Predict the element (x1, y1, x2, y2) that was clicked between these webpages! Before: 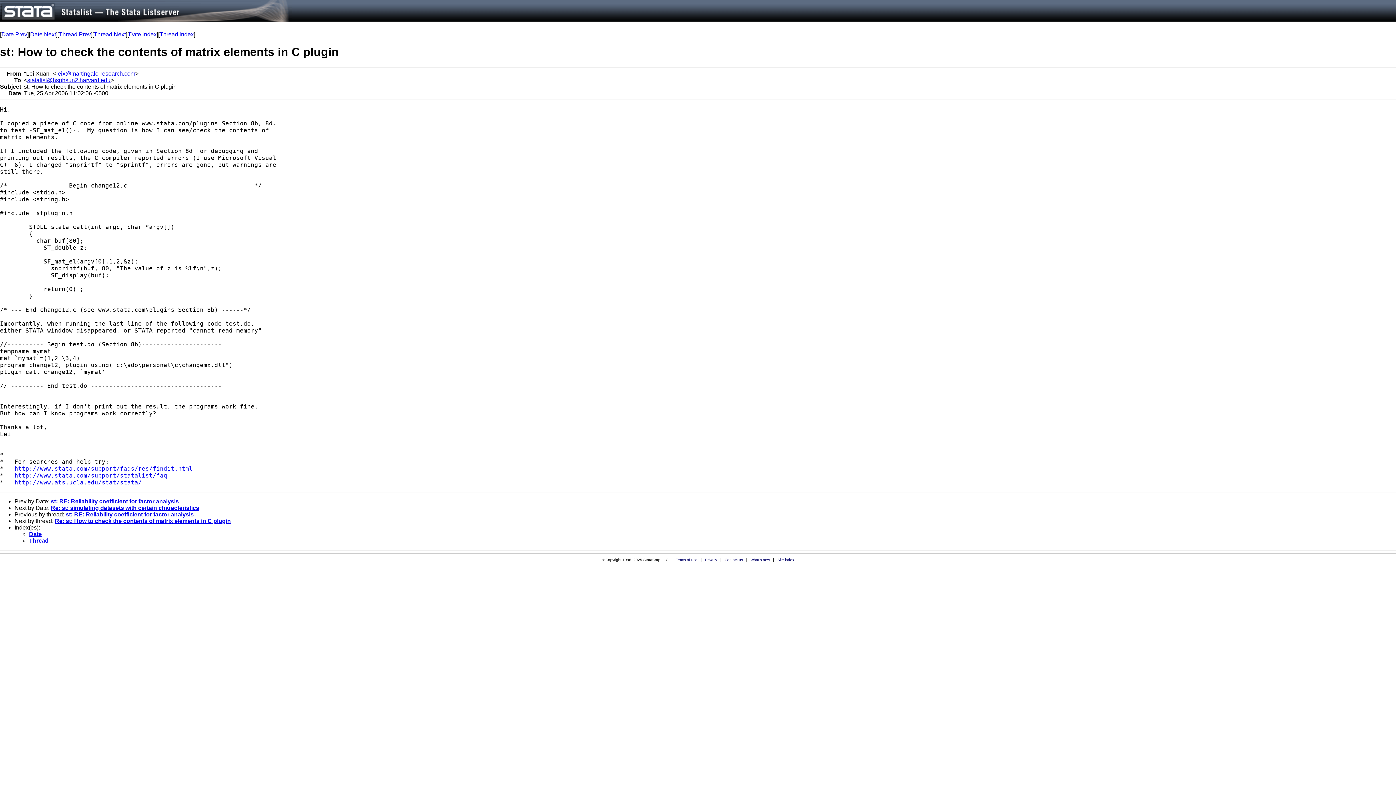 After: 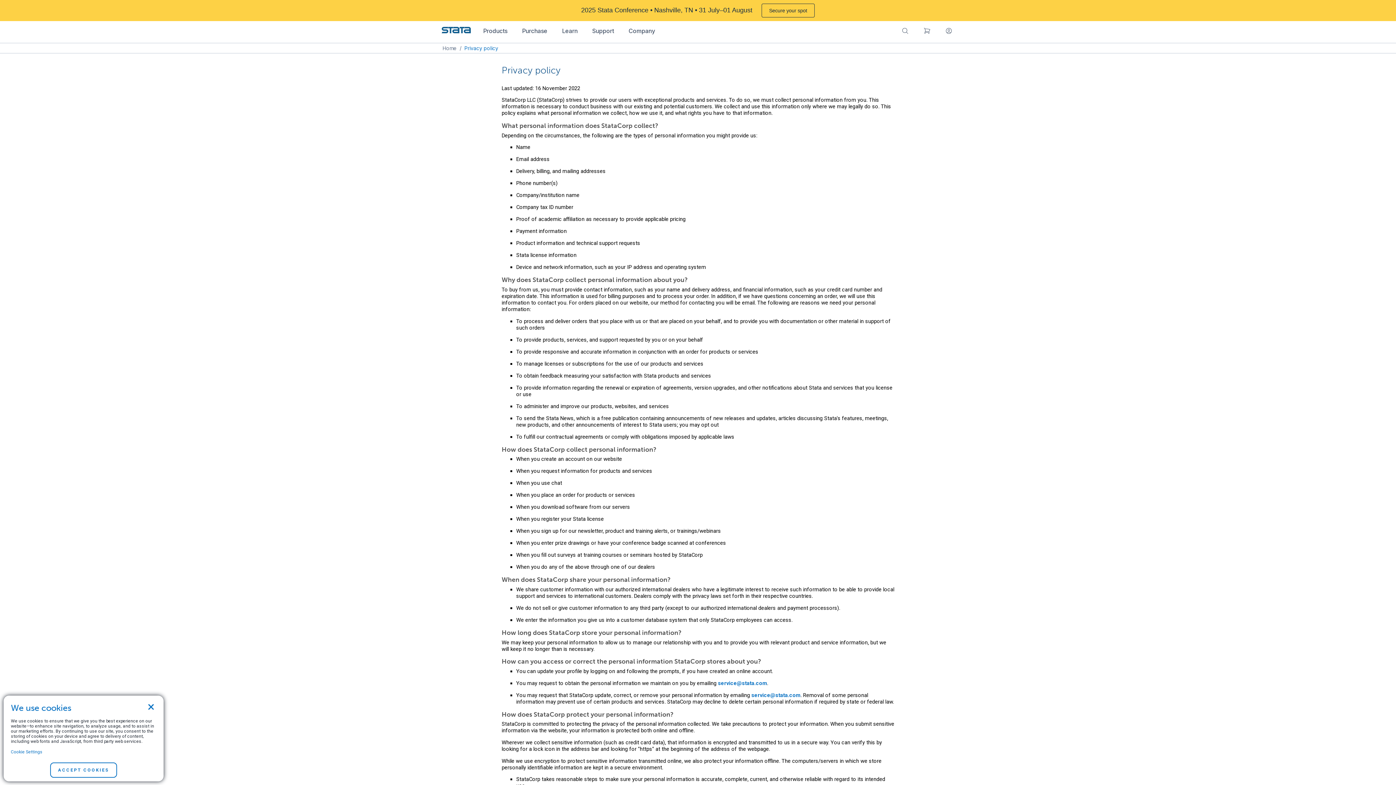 Action: bbox: (705, 558, 717, 562) label: Privacy